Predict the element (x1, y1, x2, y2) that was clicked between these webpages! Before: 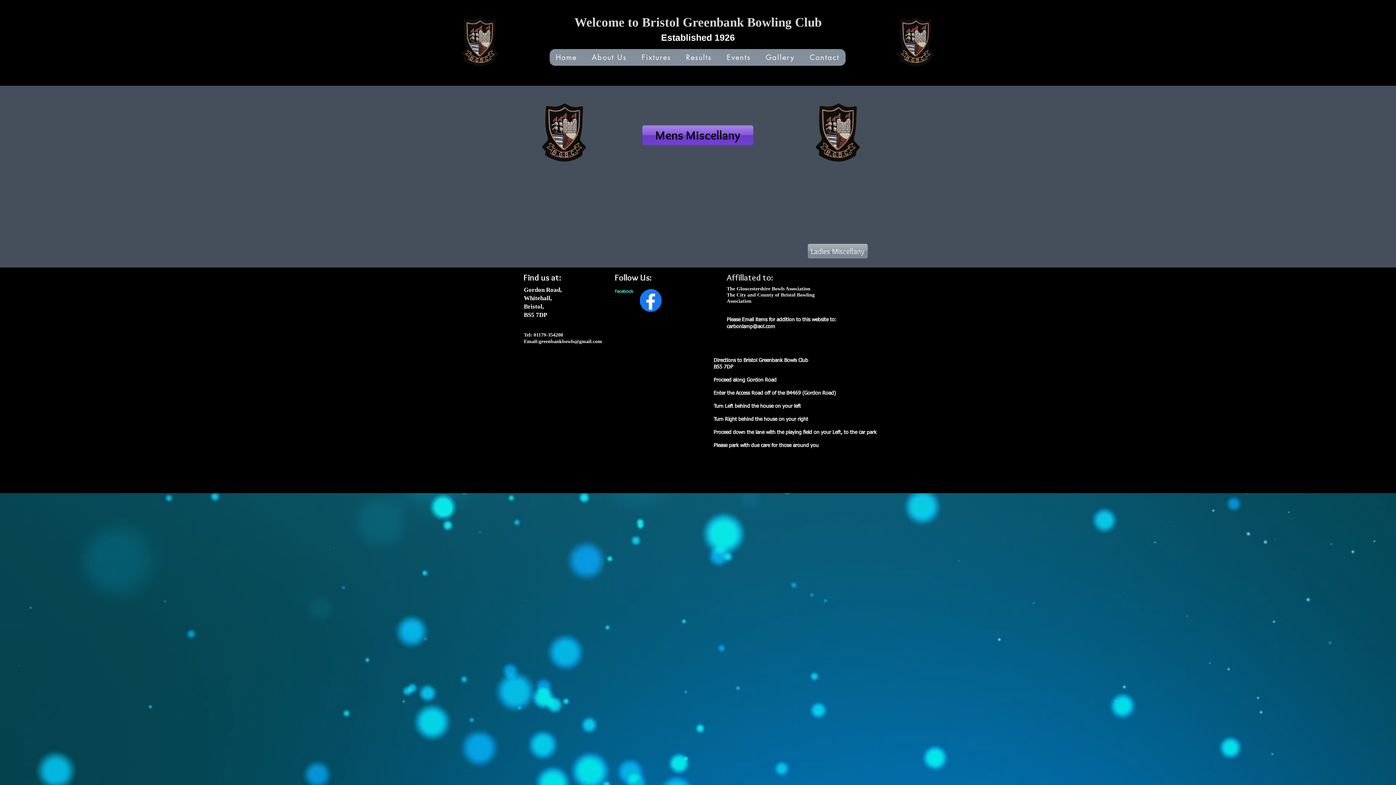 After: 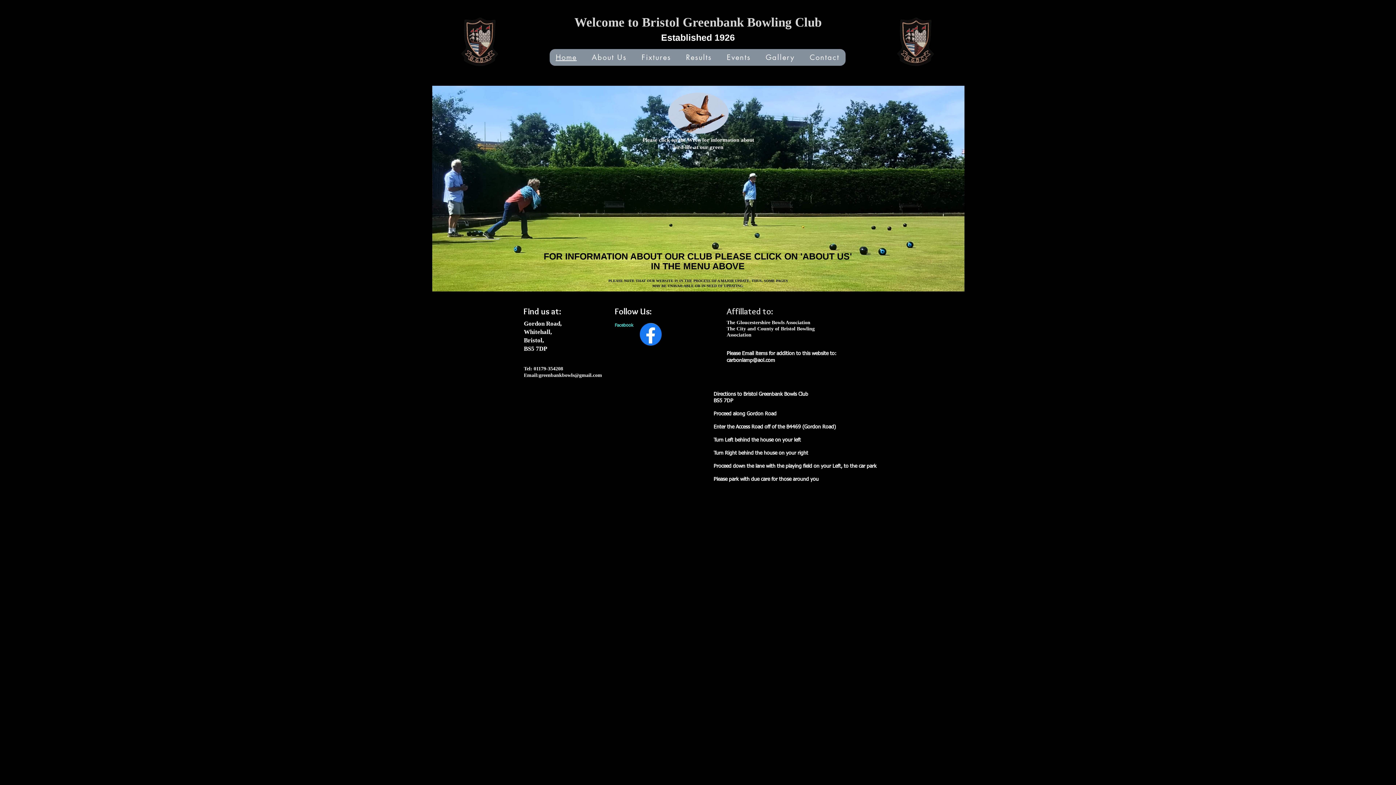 Action: label: Home bbox: (549, 49, 582, 65)